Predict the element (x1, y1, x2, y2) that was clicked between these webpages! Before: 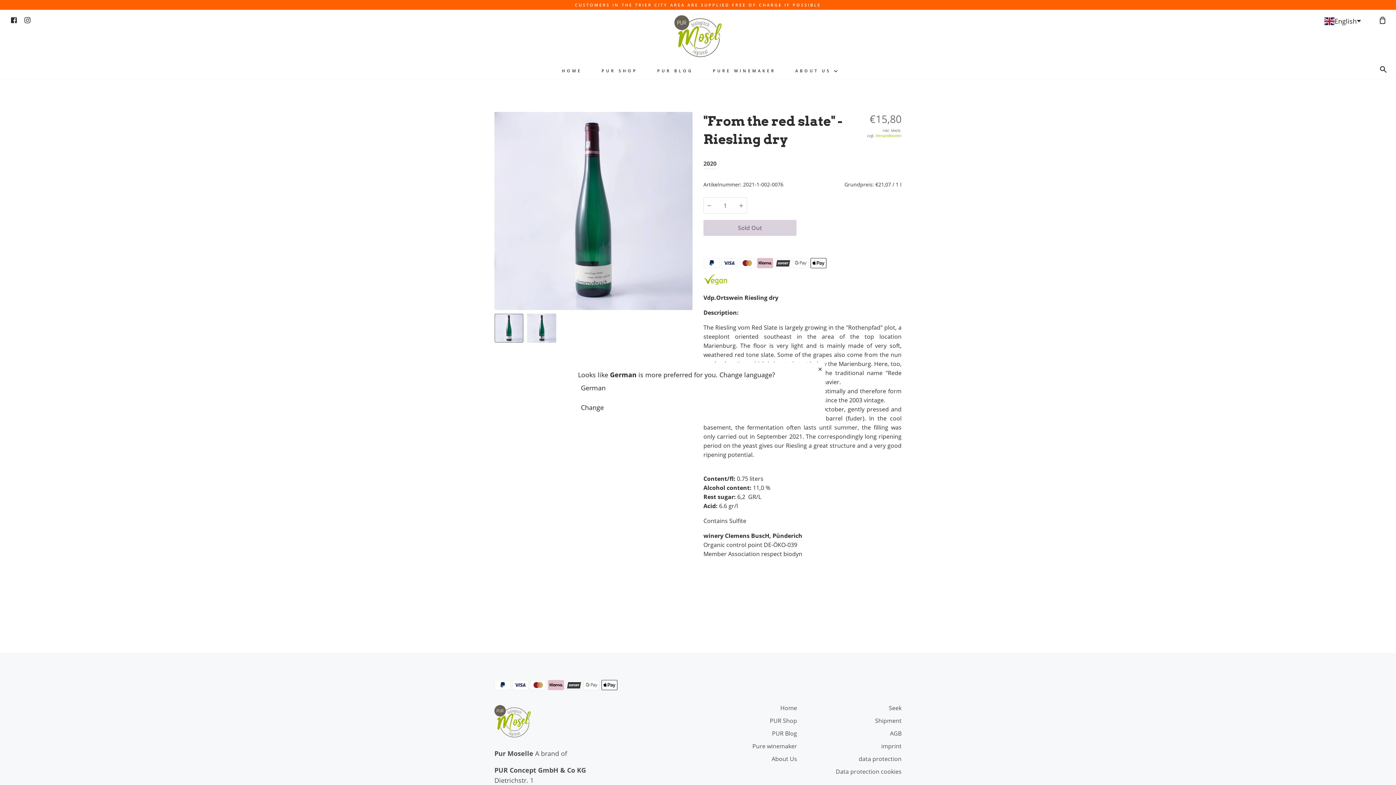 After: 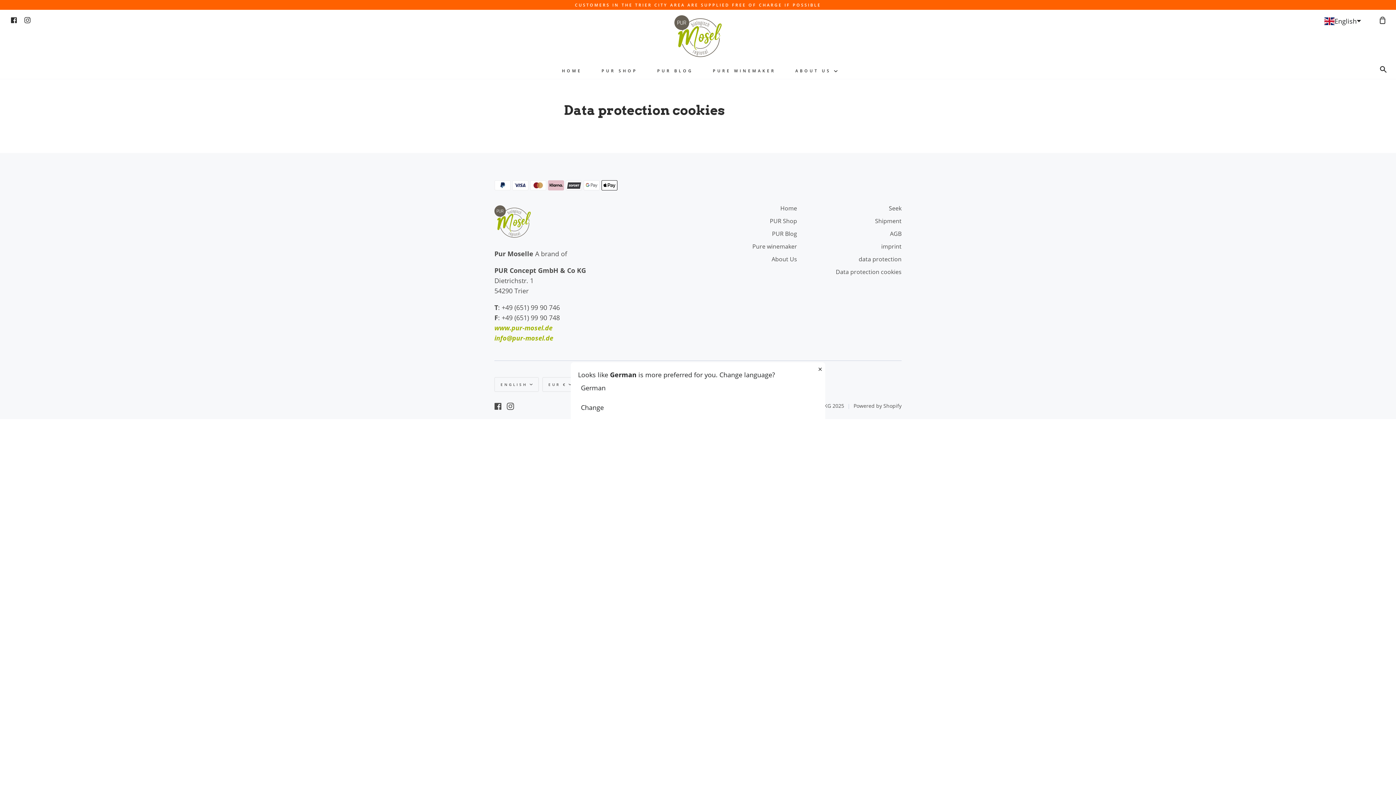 Action: label: Data protection cookies bbox: (836, 768, 901, 777)